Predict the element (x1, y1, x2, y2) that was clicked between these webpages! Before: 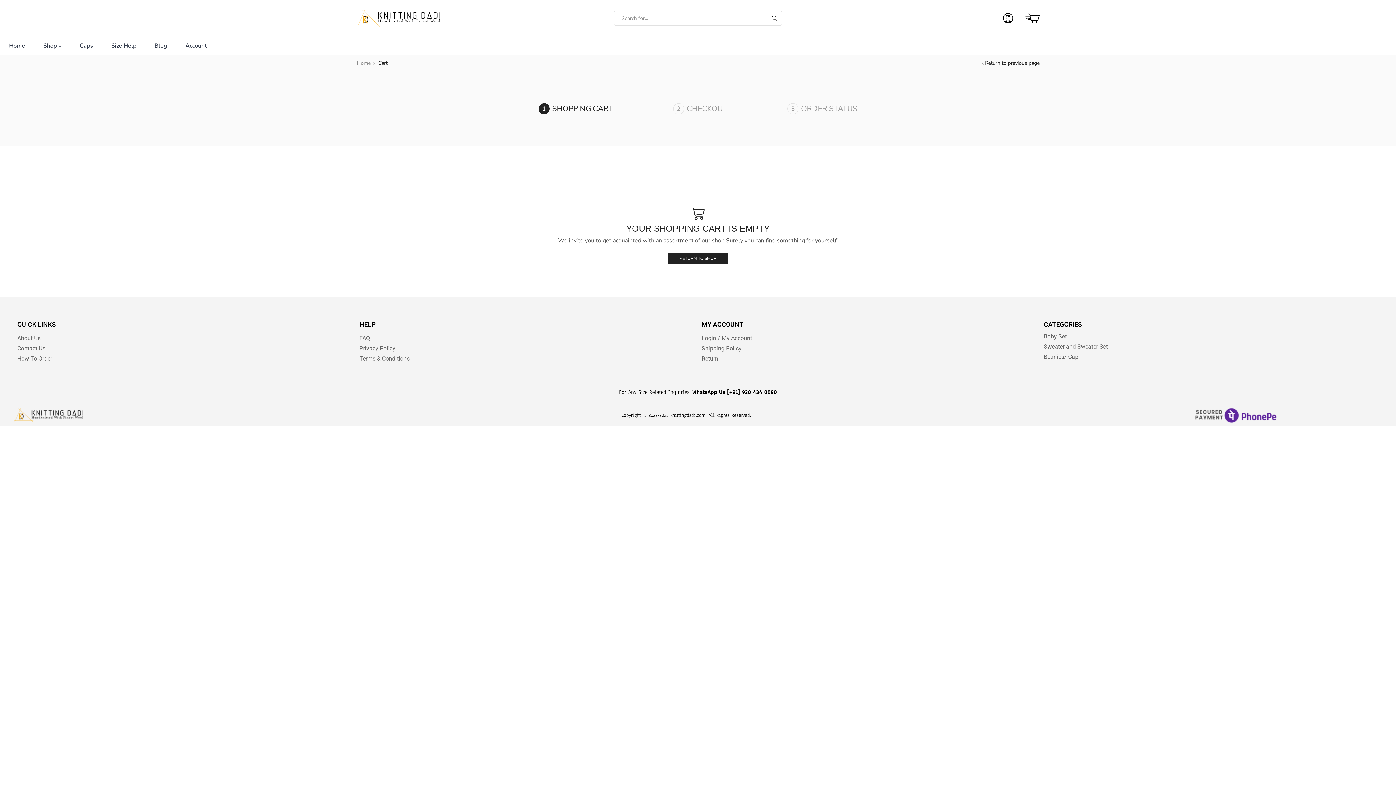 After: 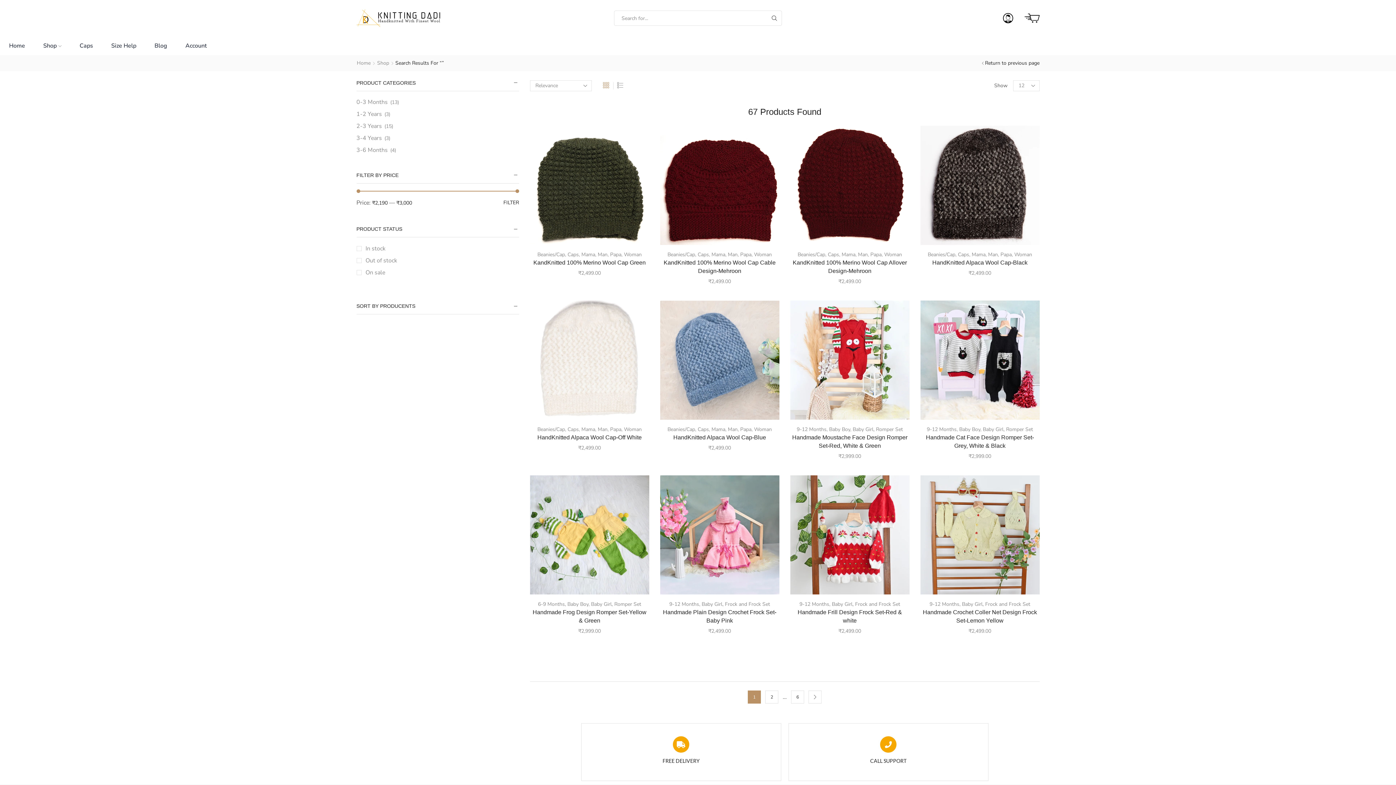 Action: bbox: (767, 10, 781, 25) label: Search button